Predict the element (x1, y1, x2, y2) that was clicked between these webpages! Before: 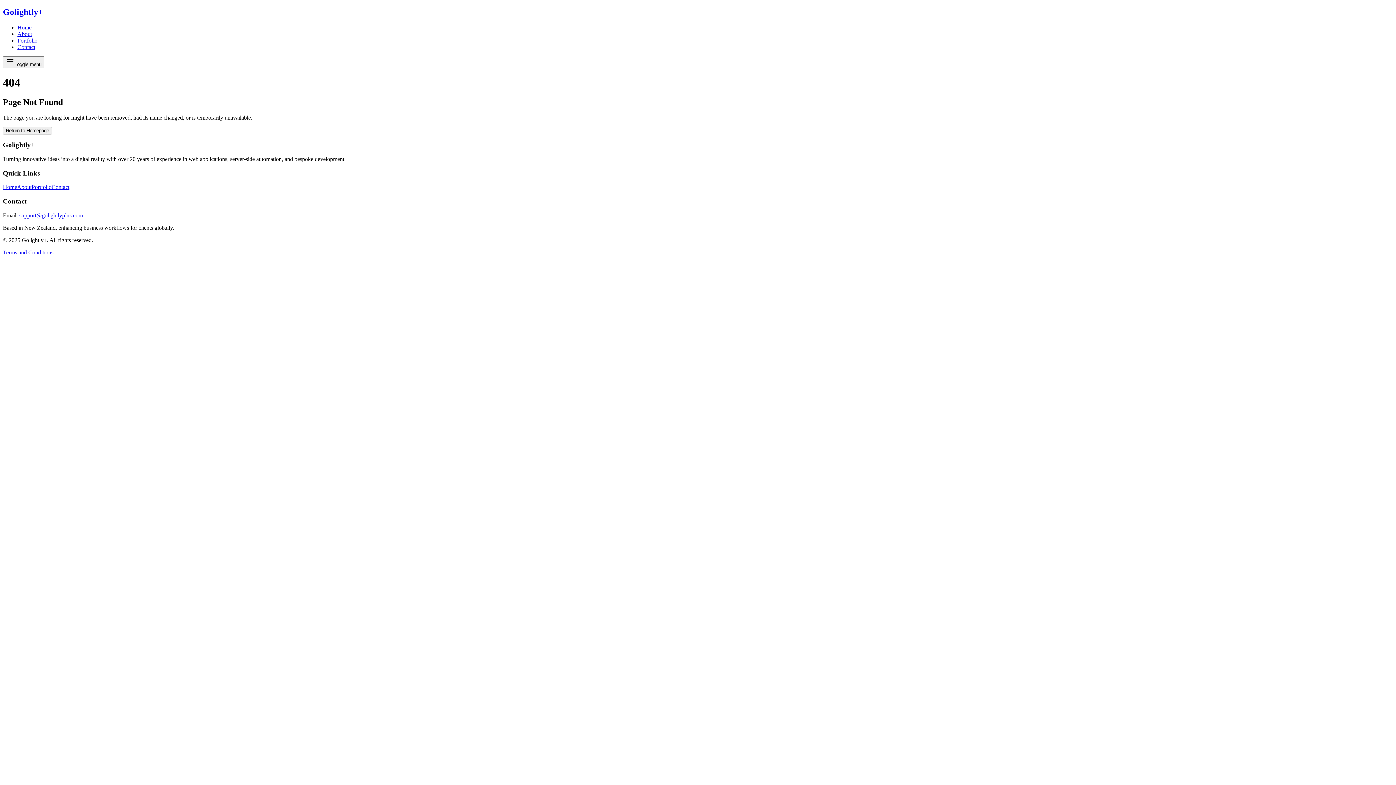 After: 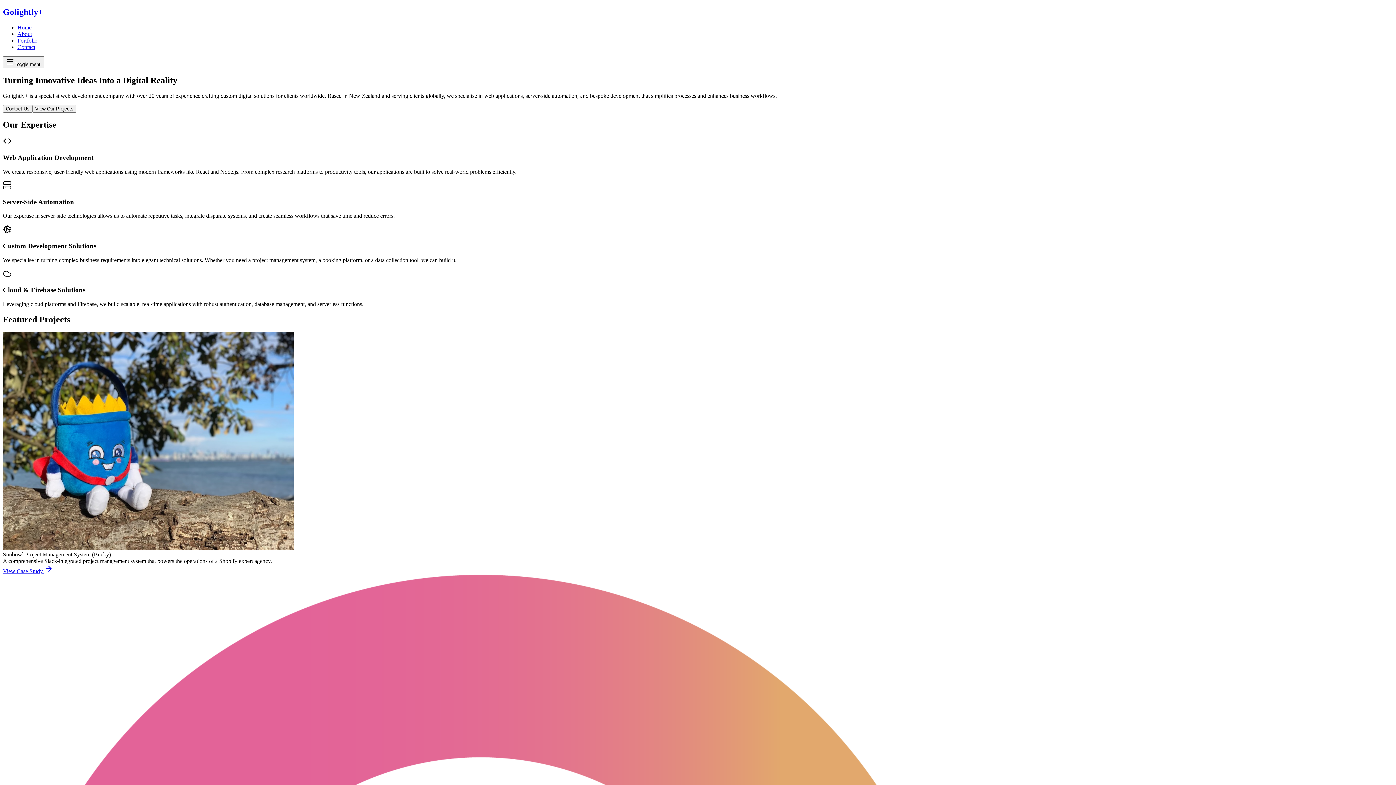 Action: label: Home bbox: (17, 24, 31, 30)